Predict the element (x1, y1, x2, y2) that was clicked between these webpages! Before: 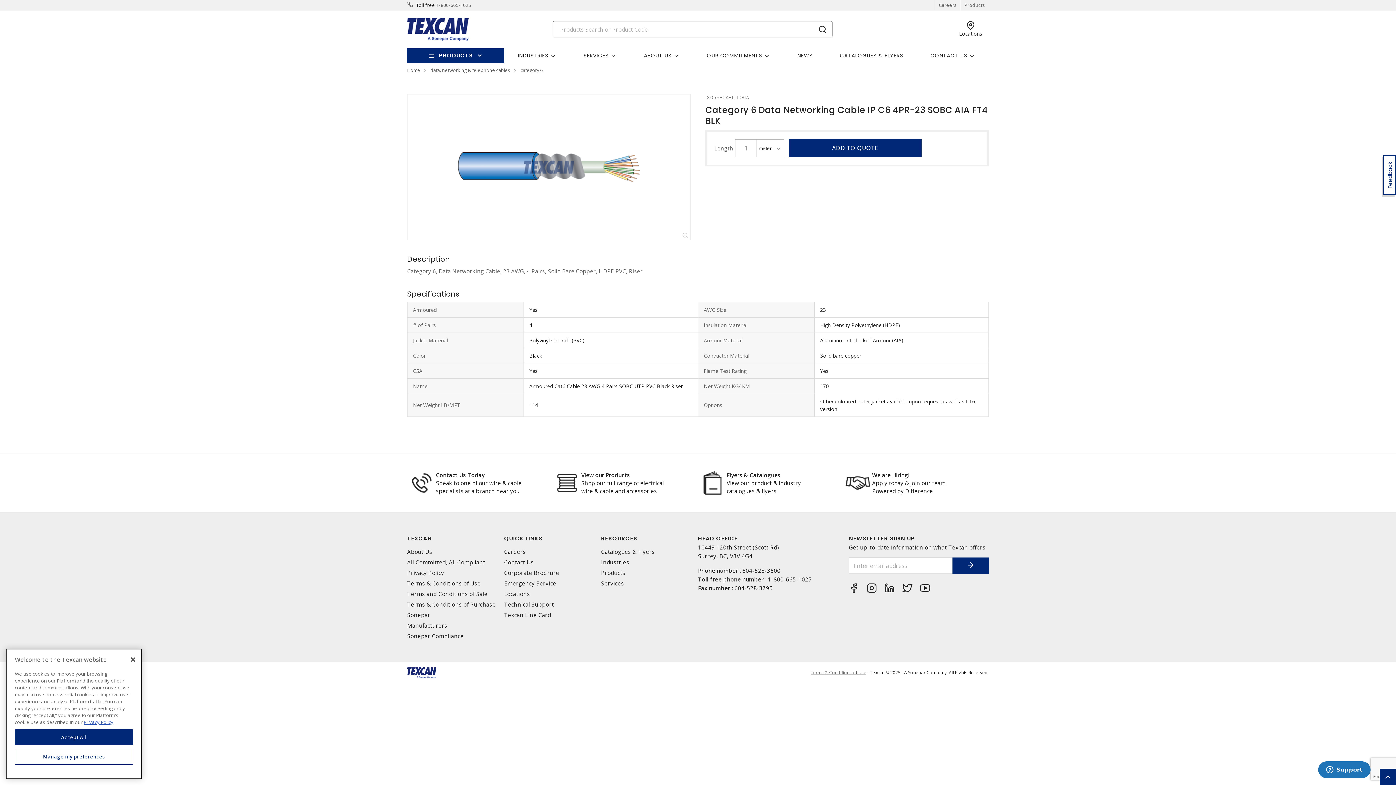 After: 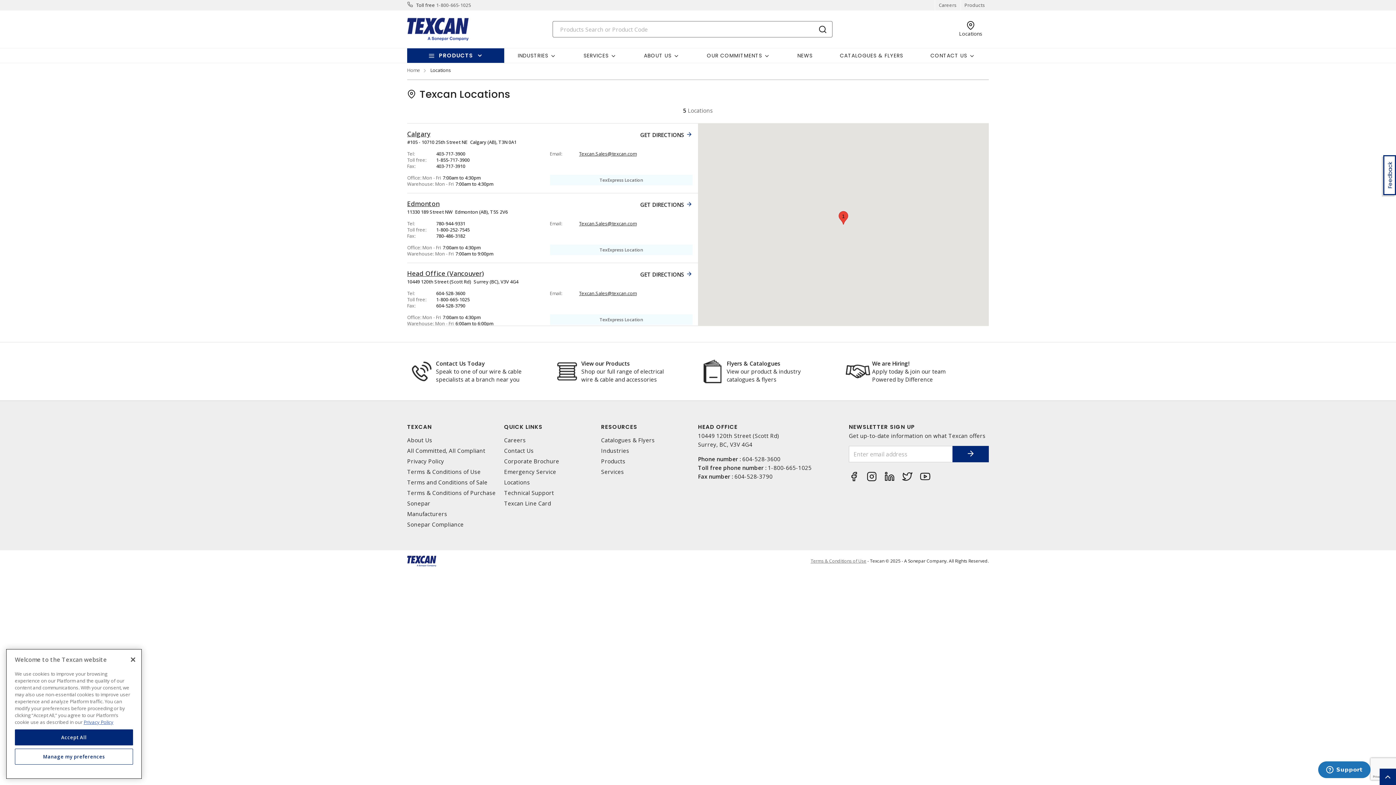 Action: bbox: (407, 478, 436, 486)